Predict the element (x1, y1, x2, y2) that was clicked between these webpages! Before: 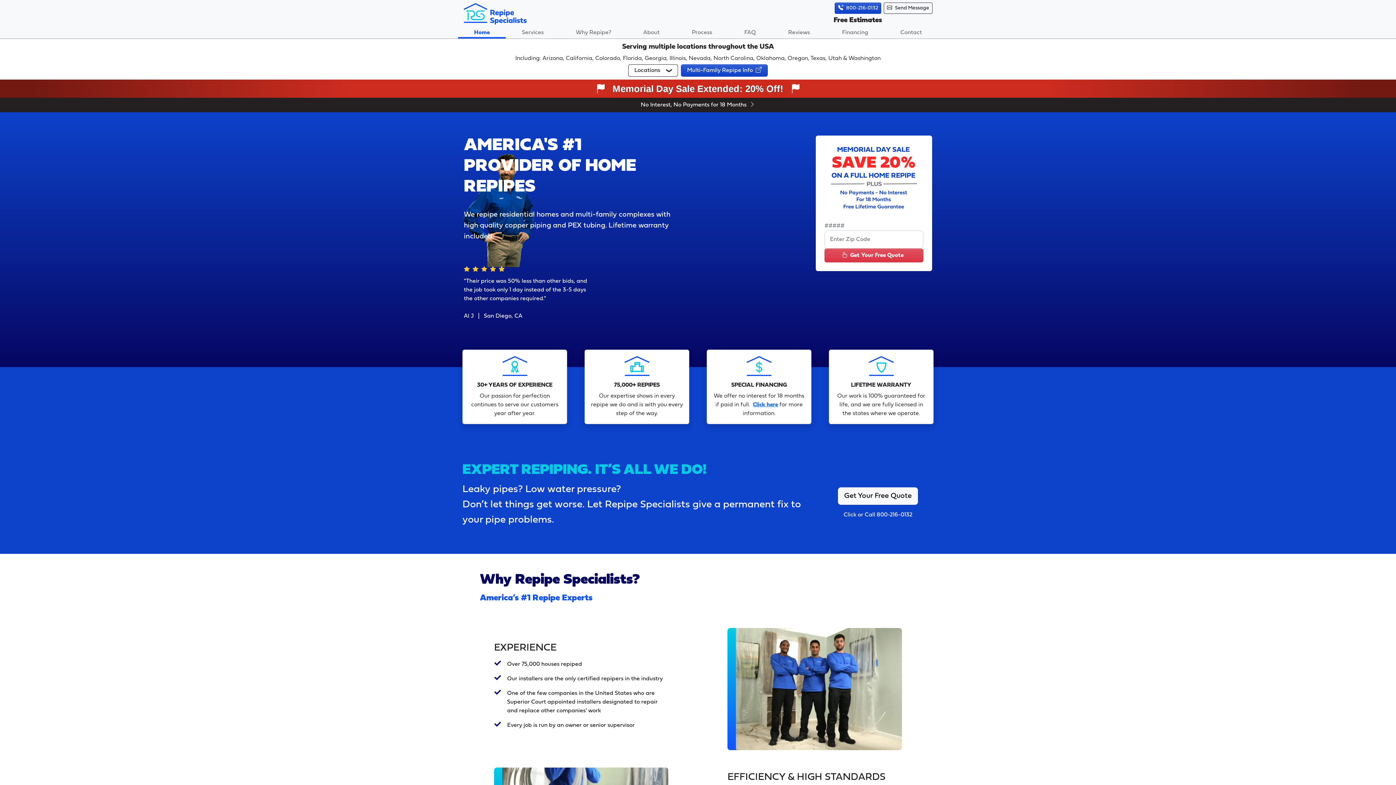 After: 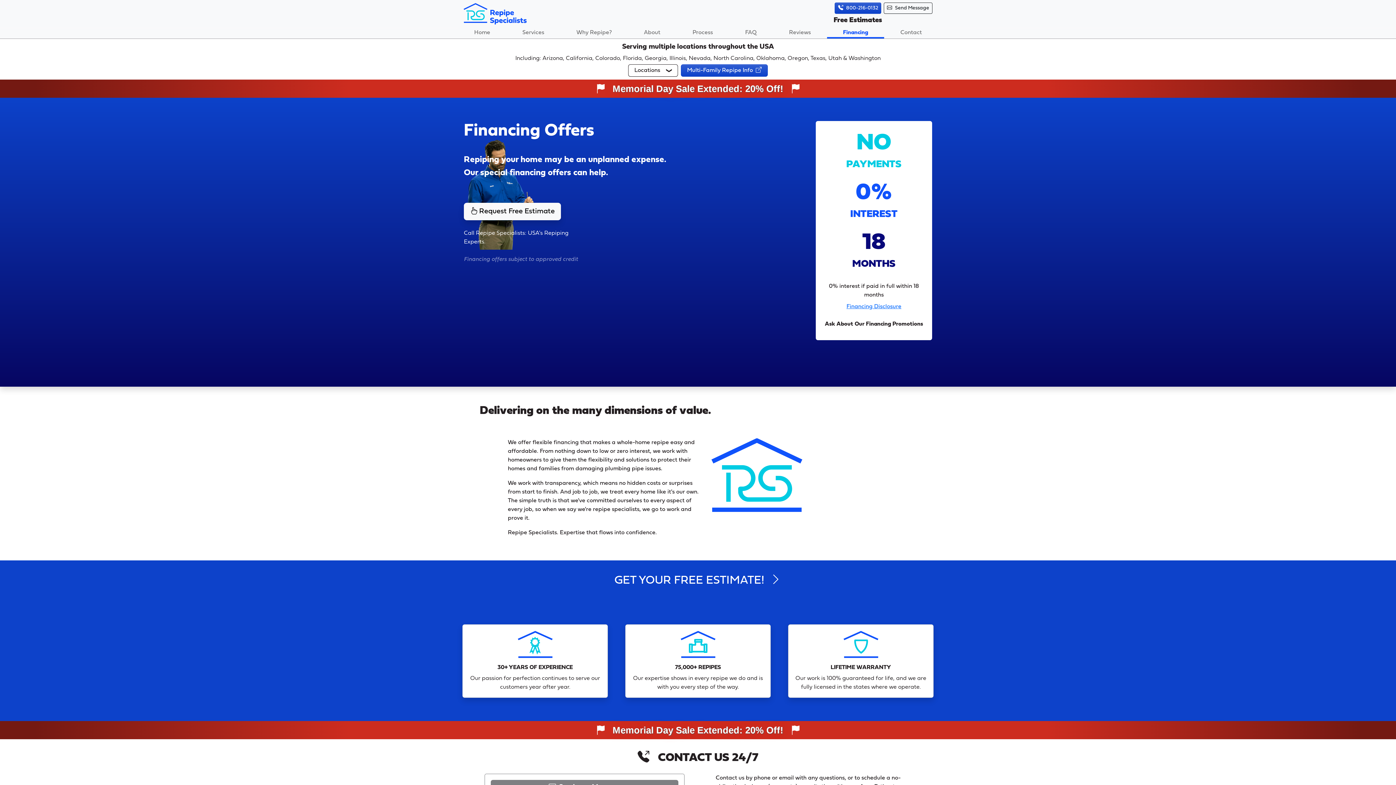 Action: label: Click here bbox: (753, 402, 778, 407)